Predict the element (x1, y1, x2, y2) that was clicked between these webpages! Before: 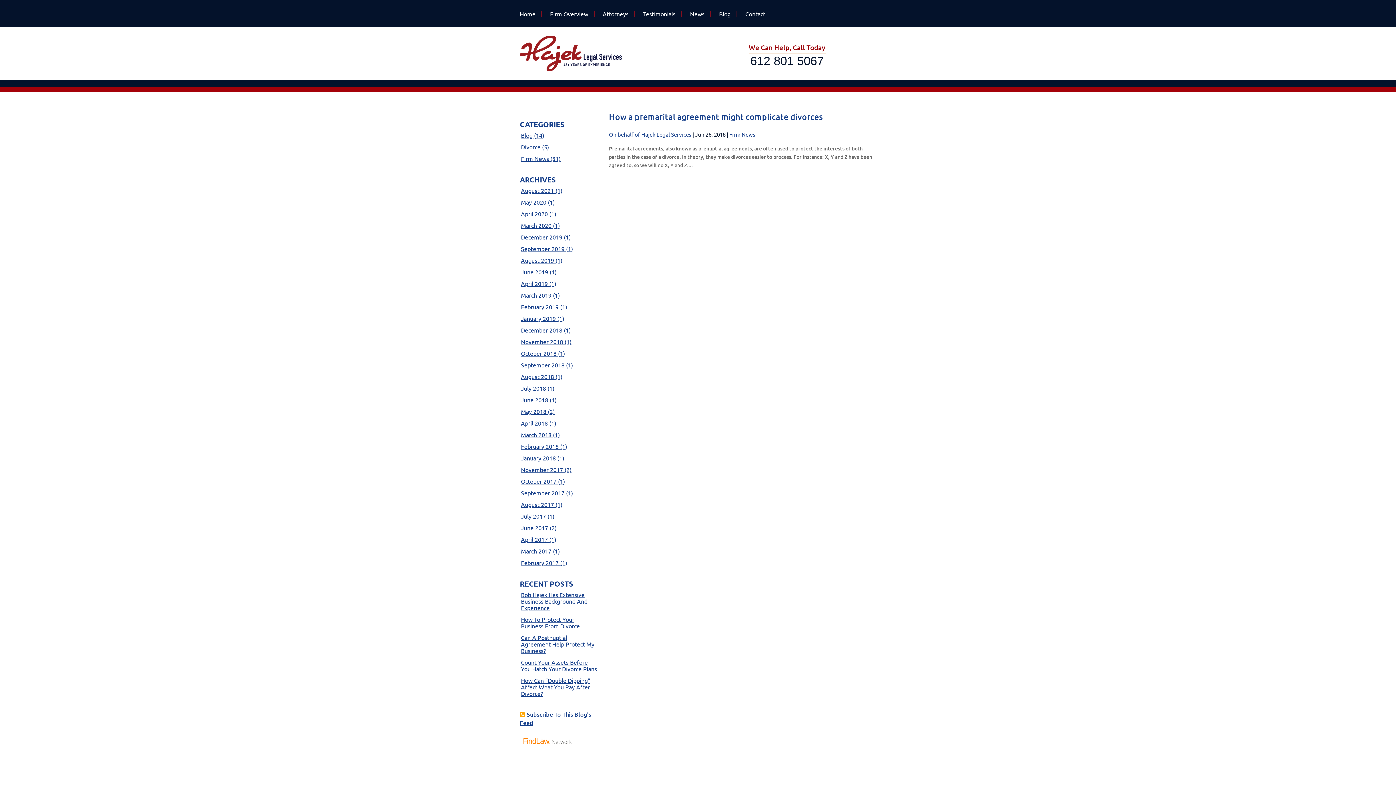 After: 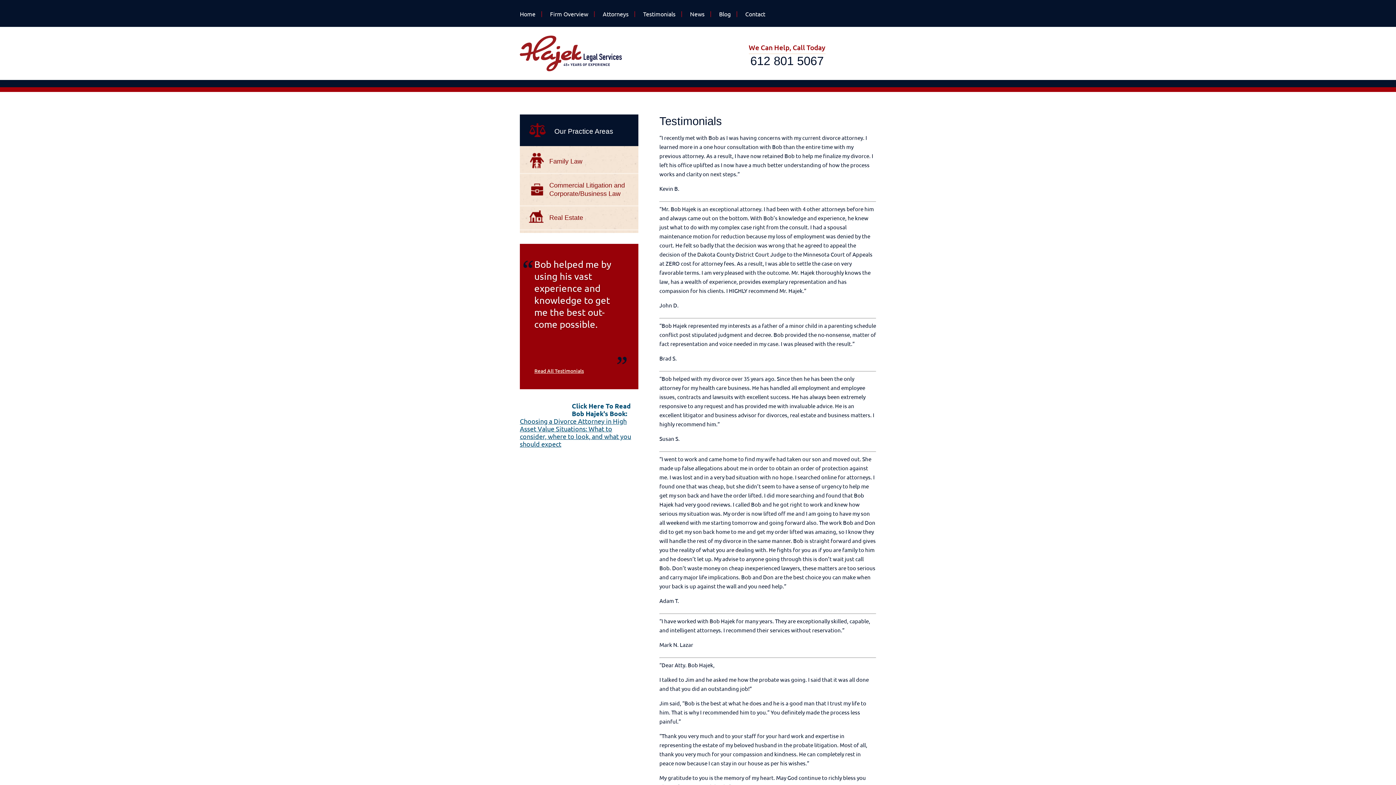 Action: bbox: (643, 11, 682, 17) label: Testimonials